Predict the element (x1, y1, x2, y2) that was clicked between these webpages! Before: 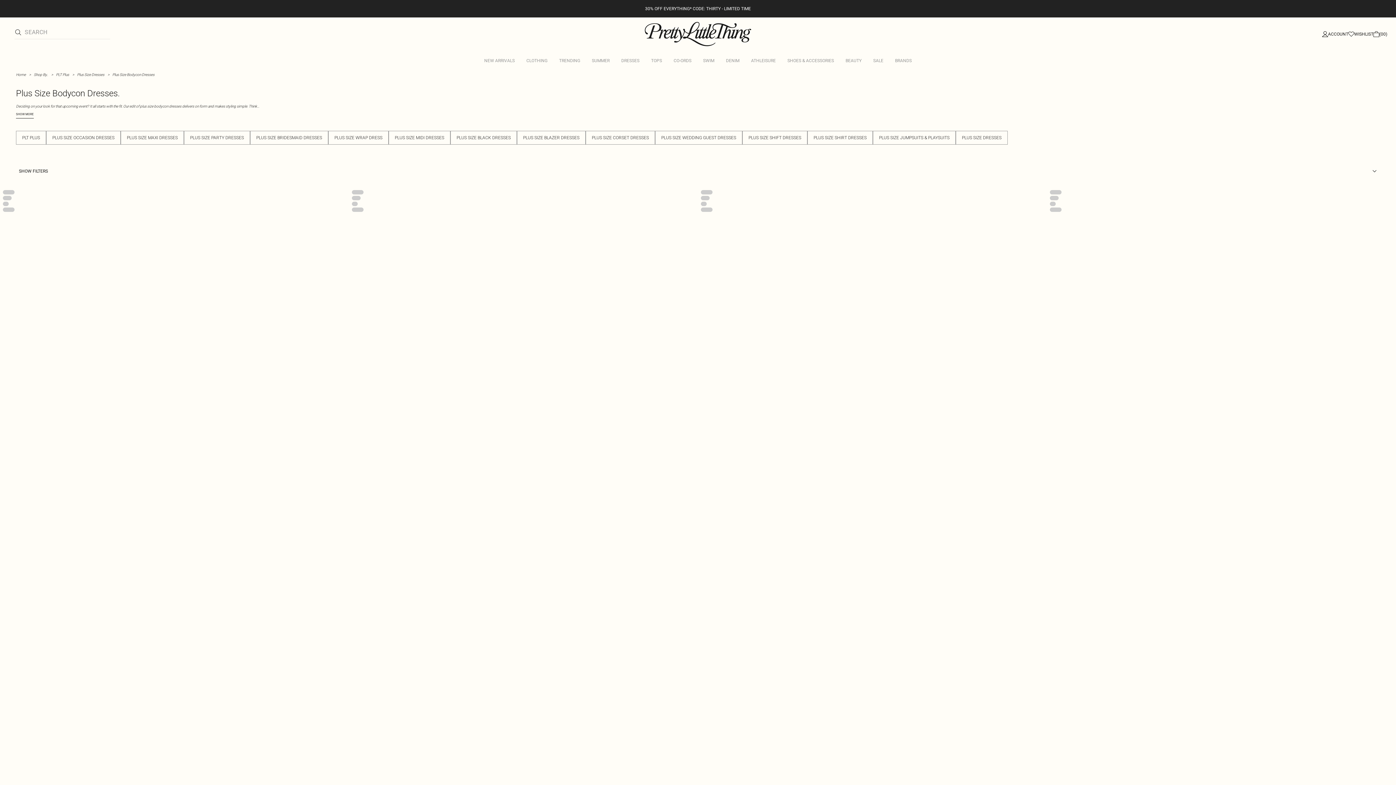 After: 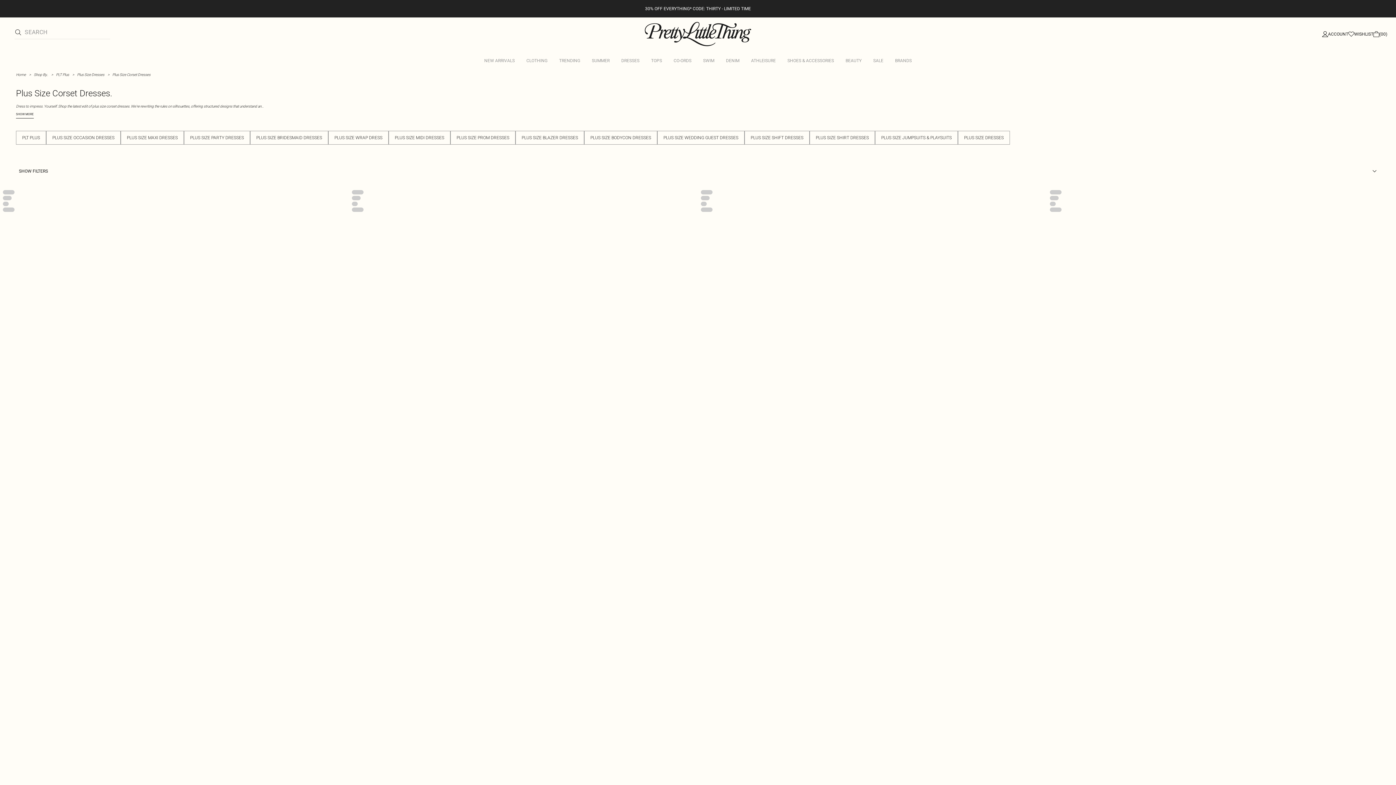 Action: bbox: (585, 130, 655, 144) label: PLUS SIZE CORSET DRESSES